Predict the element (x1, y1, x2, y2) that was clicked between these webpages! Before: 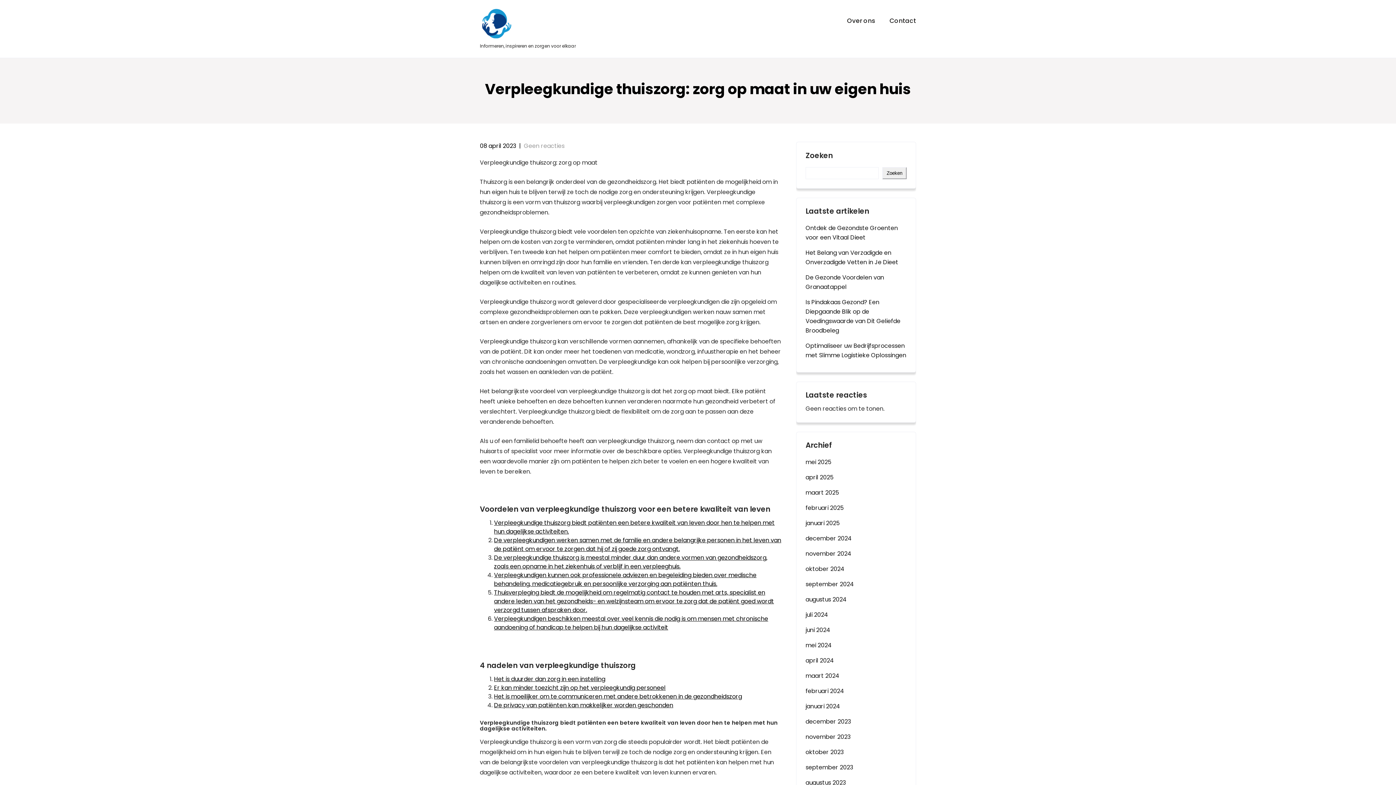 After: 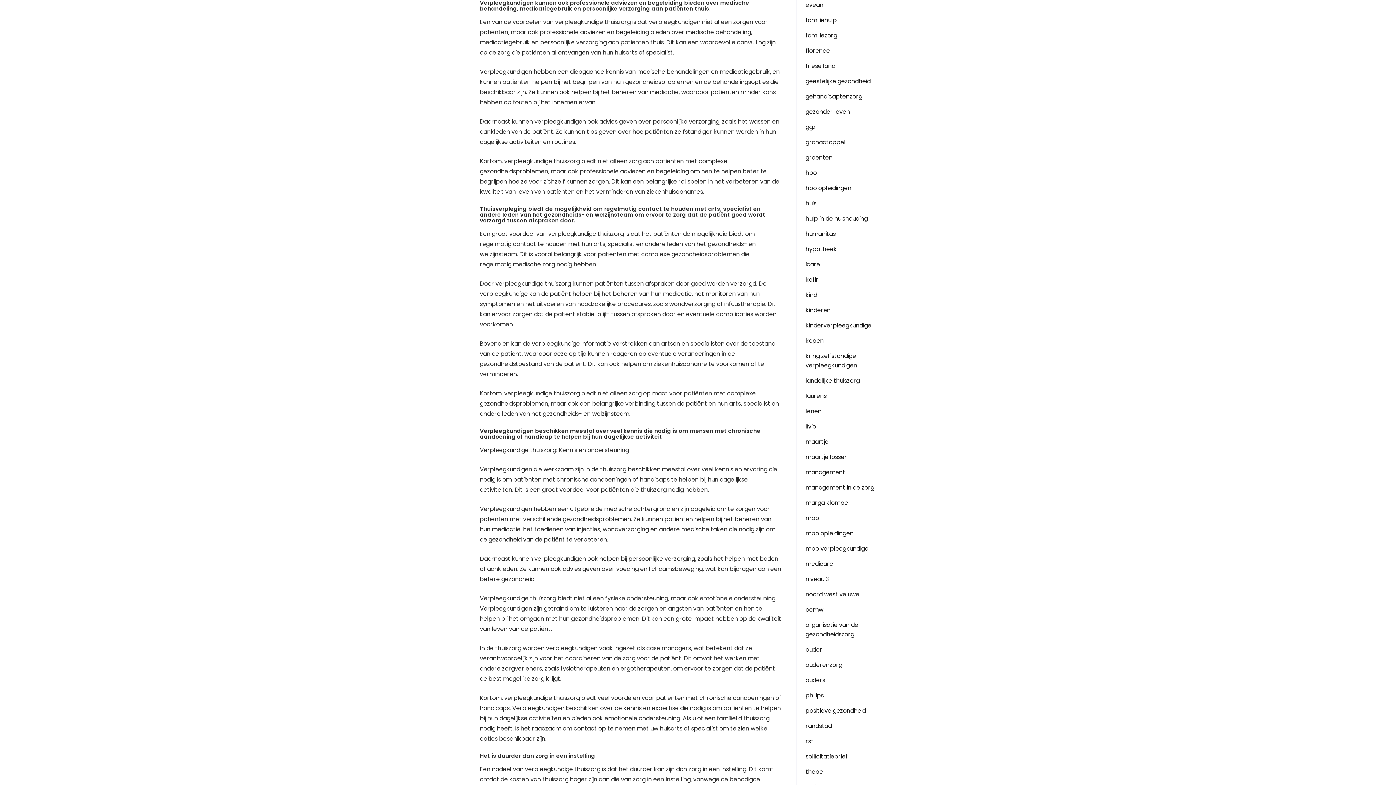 Action: bbox: (494, 571, 756, 588) label: Verpleegkundigen kunnen ook professionele adviezen en begeleiding bieden over medische behandeling, medicatiegebruik en persoonlijke verzorging aan patiënten thuis.